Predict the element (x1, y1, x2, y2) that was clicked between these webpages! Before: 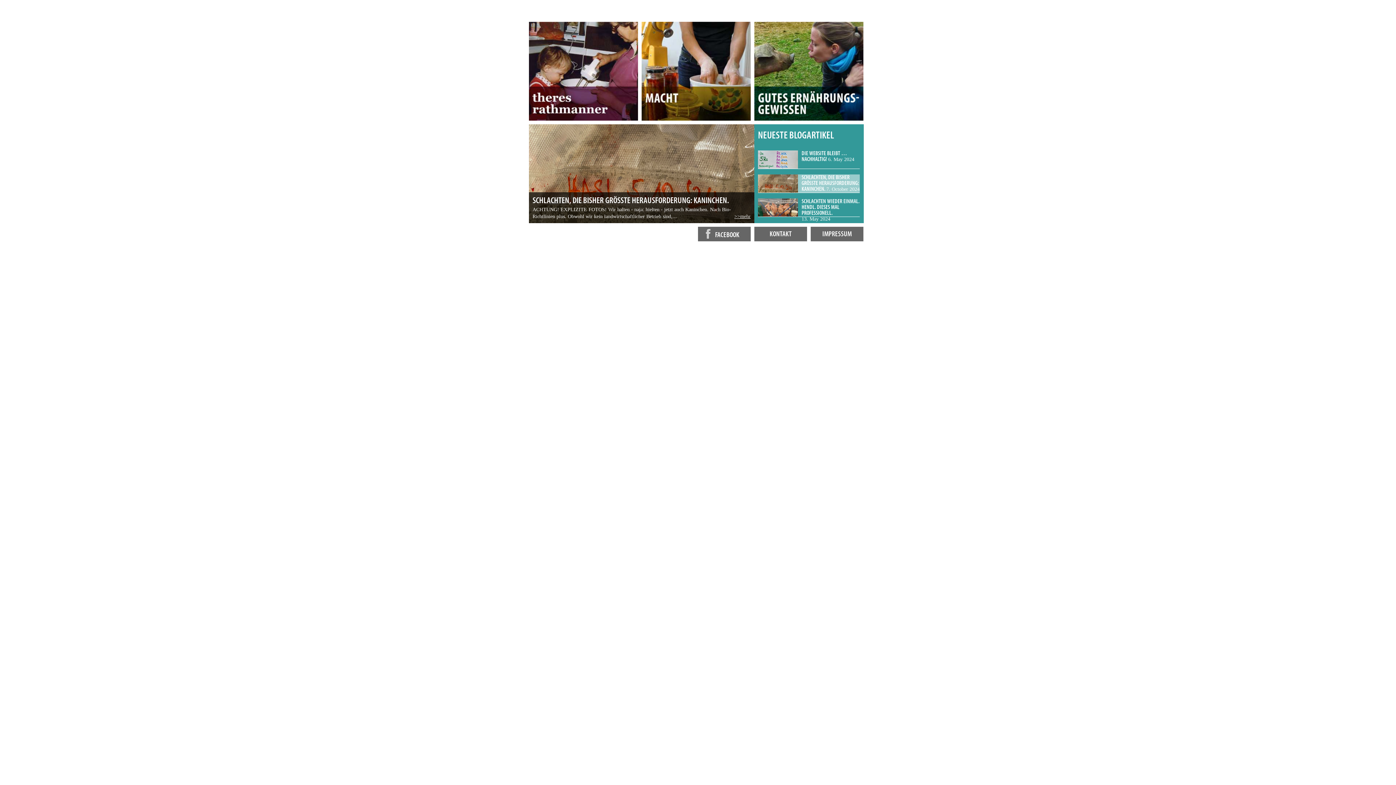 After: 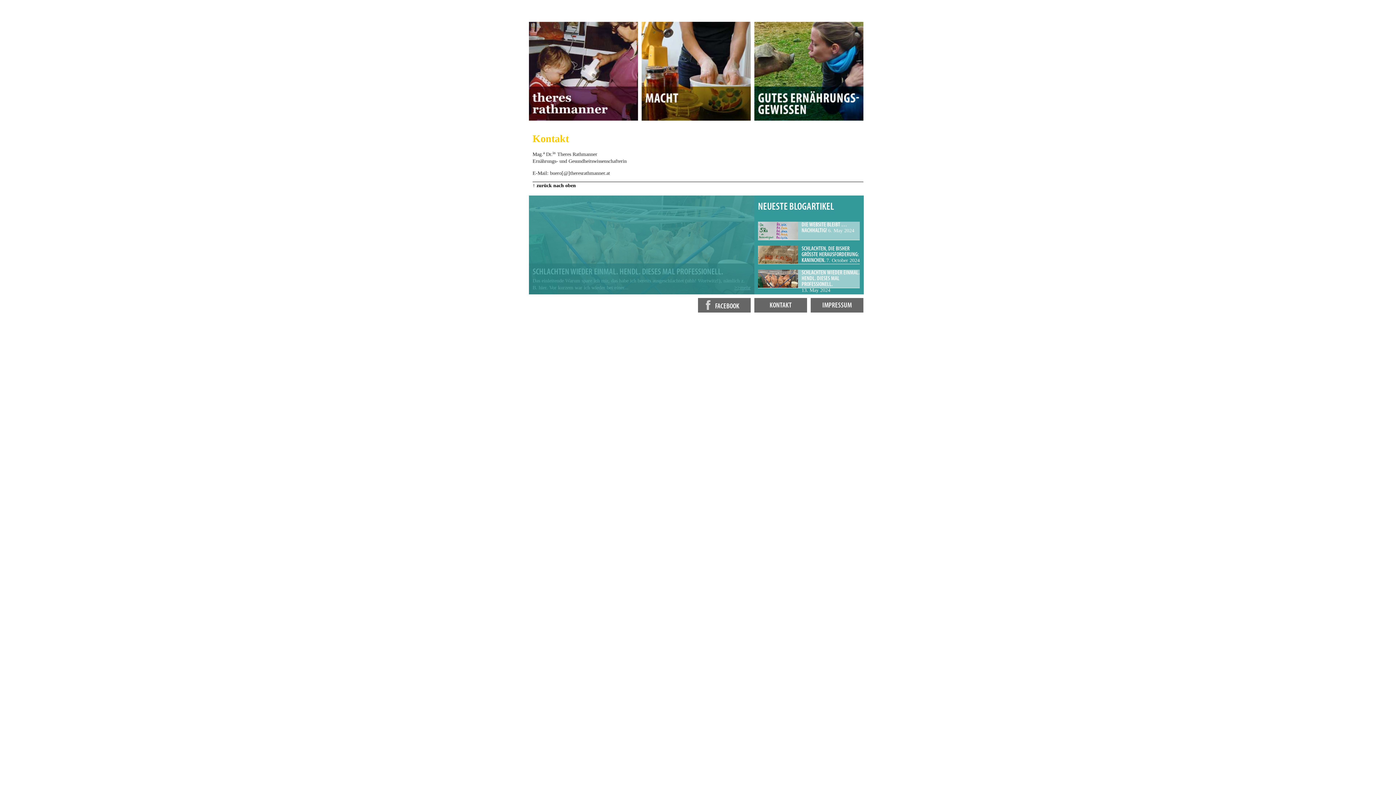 Action: label: KONTAKT bbox: (754, 226, 807, 241)